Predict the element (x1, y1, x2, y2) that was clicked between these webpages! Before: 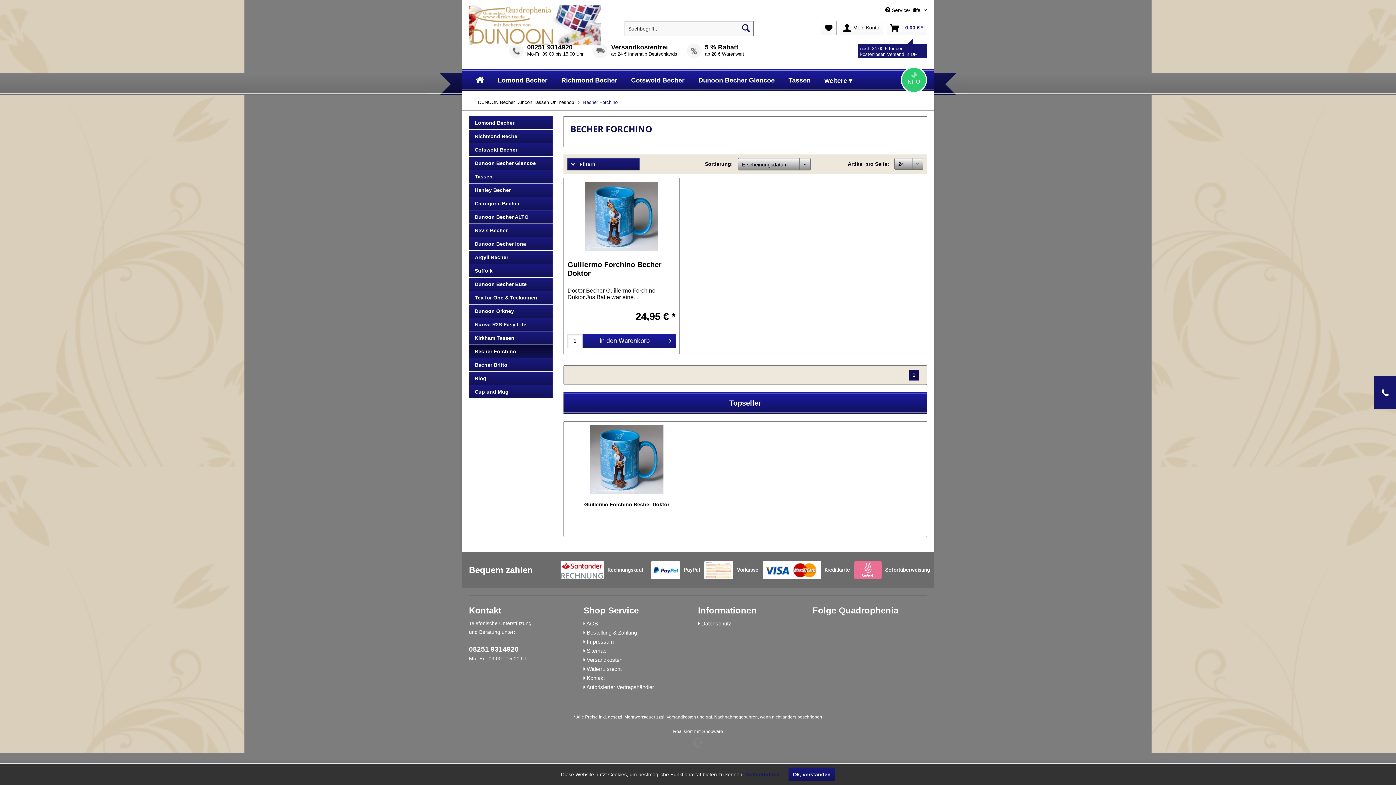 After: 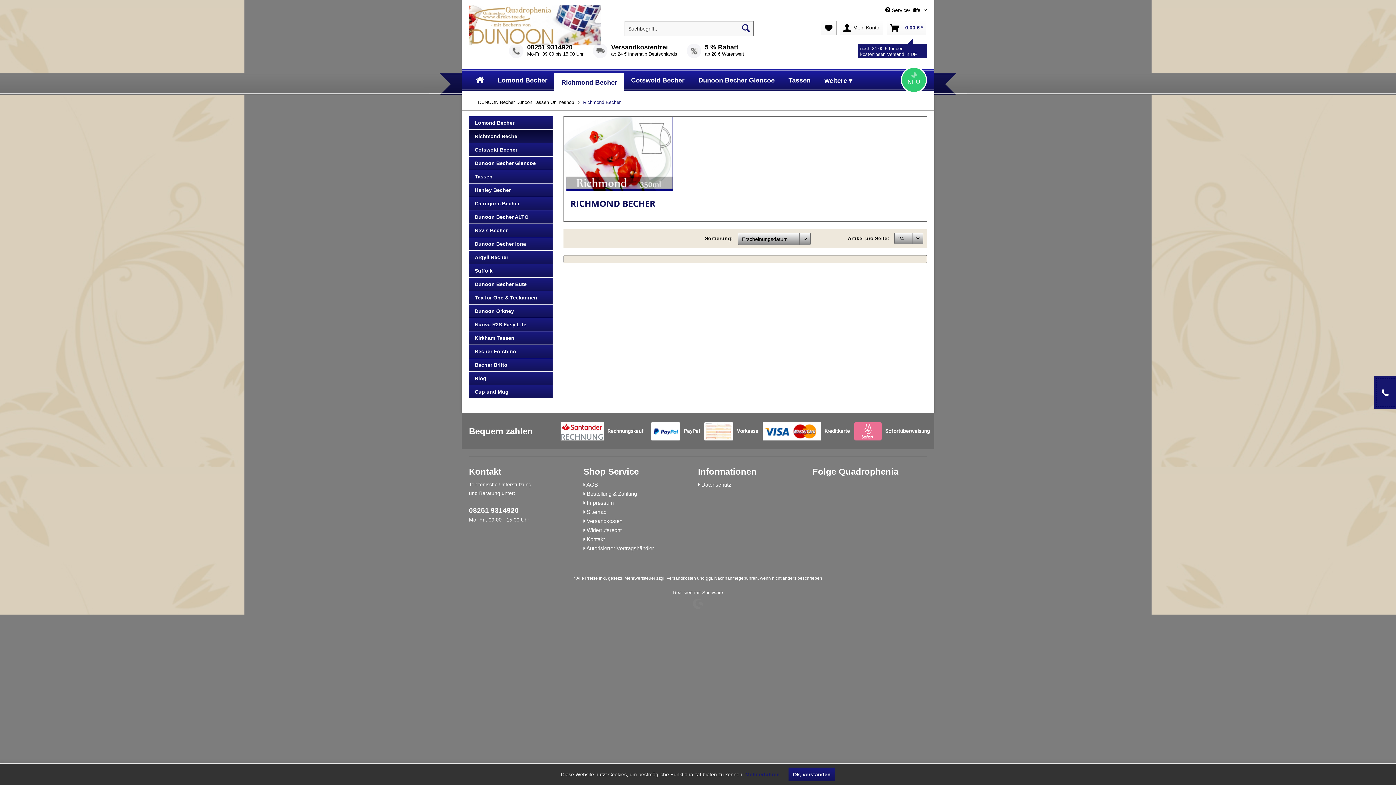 Action: label: Richmond Becher bbox: (469, 129, 552, 143)